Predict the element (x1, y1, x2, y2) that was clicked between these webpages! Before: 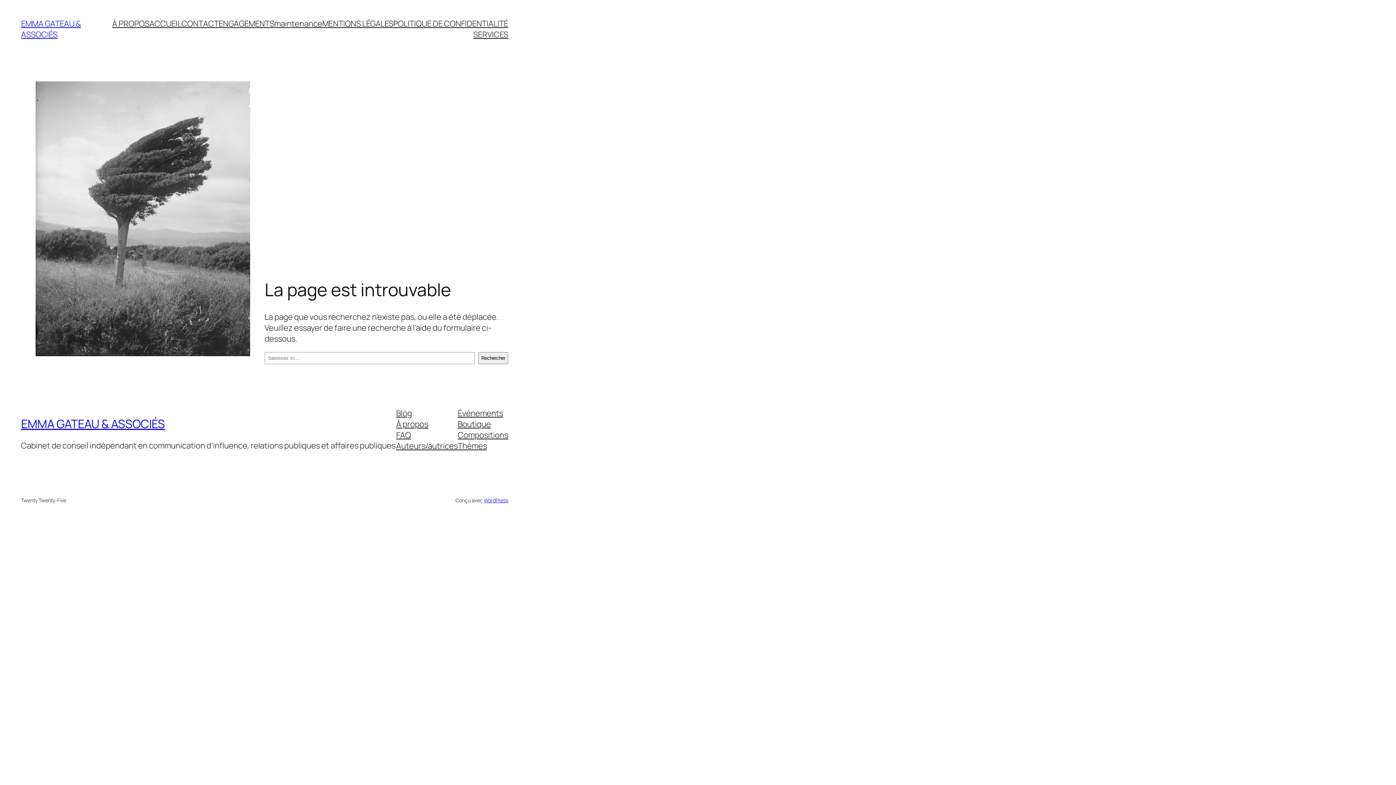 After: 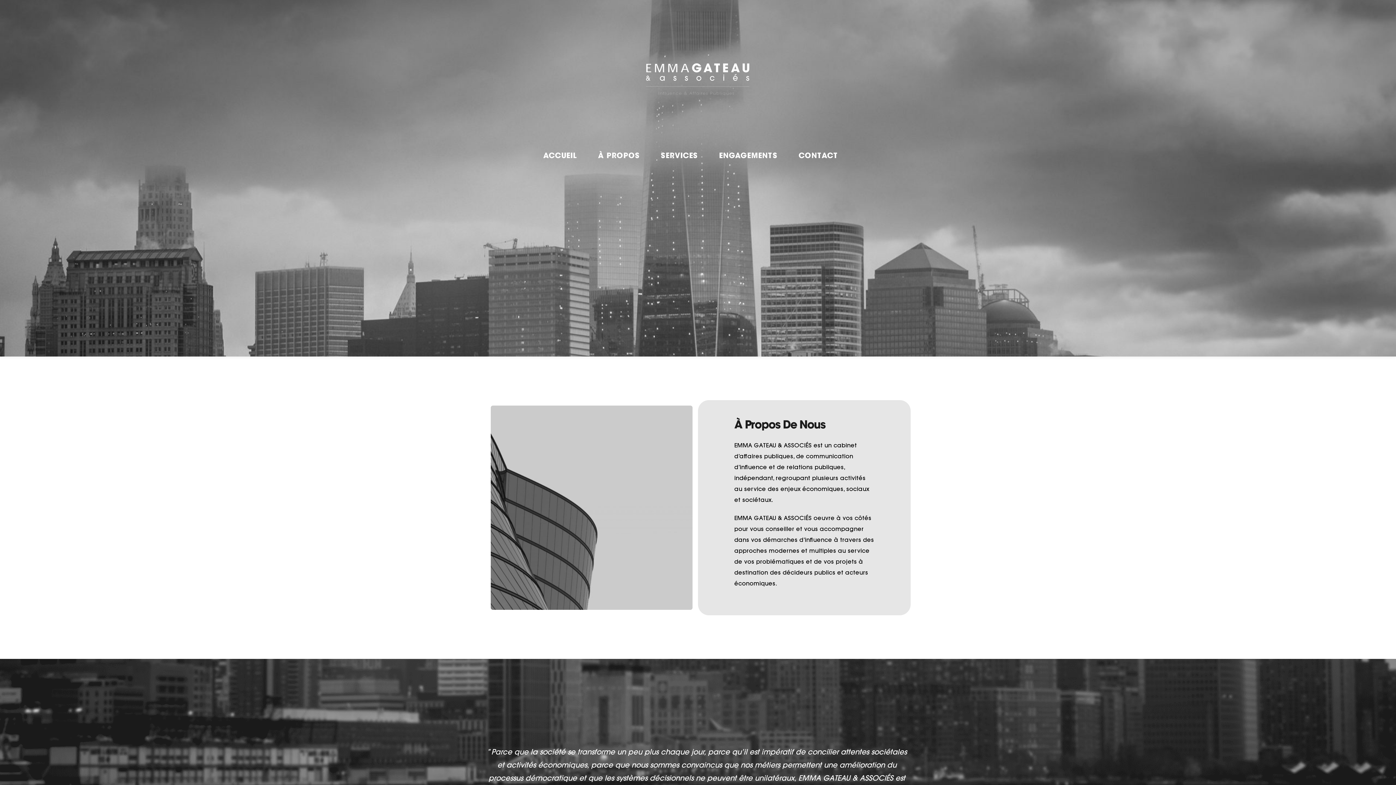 Action: label: À PROPOS bbox: (112, 18, 149, 29)